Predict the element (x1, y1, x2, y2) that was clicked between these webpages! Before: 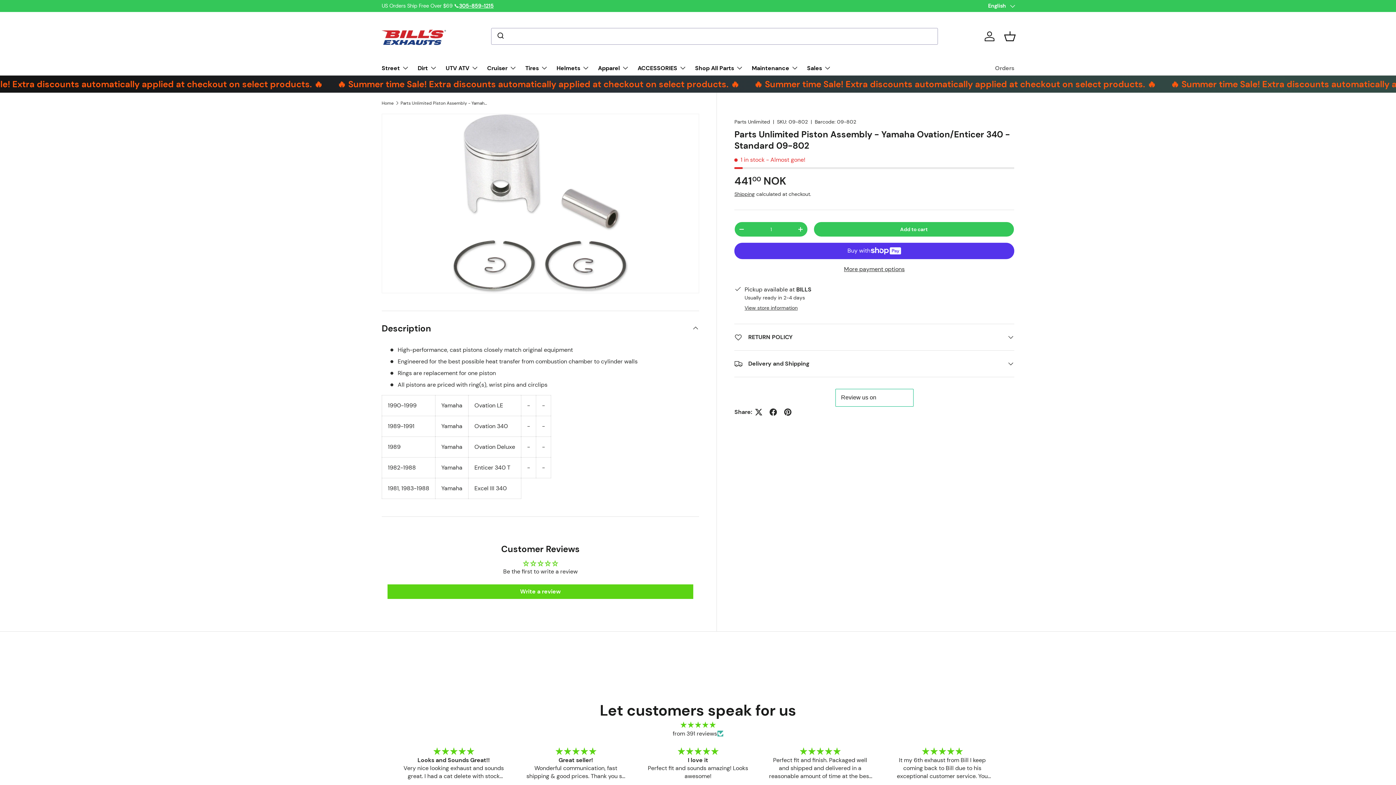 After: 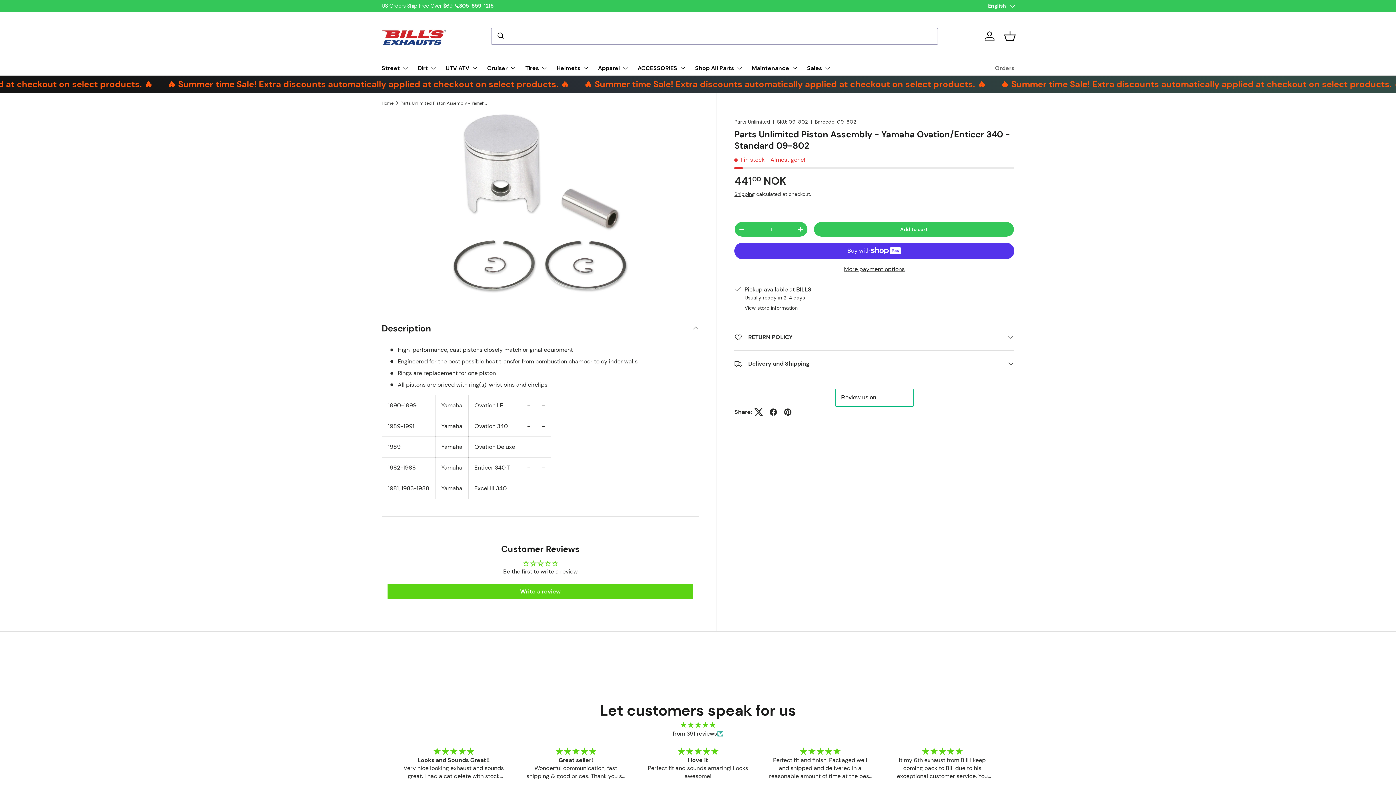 Action: bbox: (751, 404, 766, 419)